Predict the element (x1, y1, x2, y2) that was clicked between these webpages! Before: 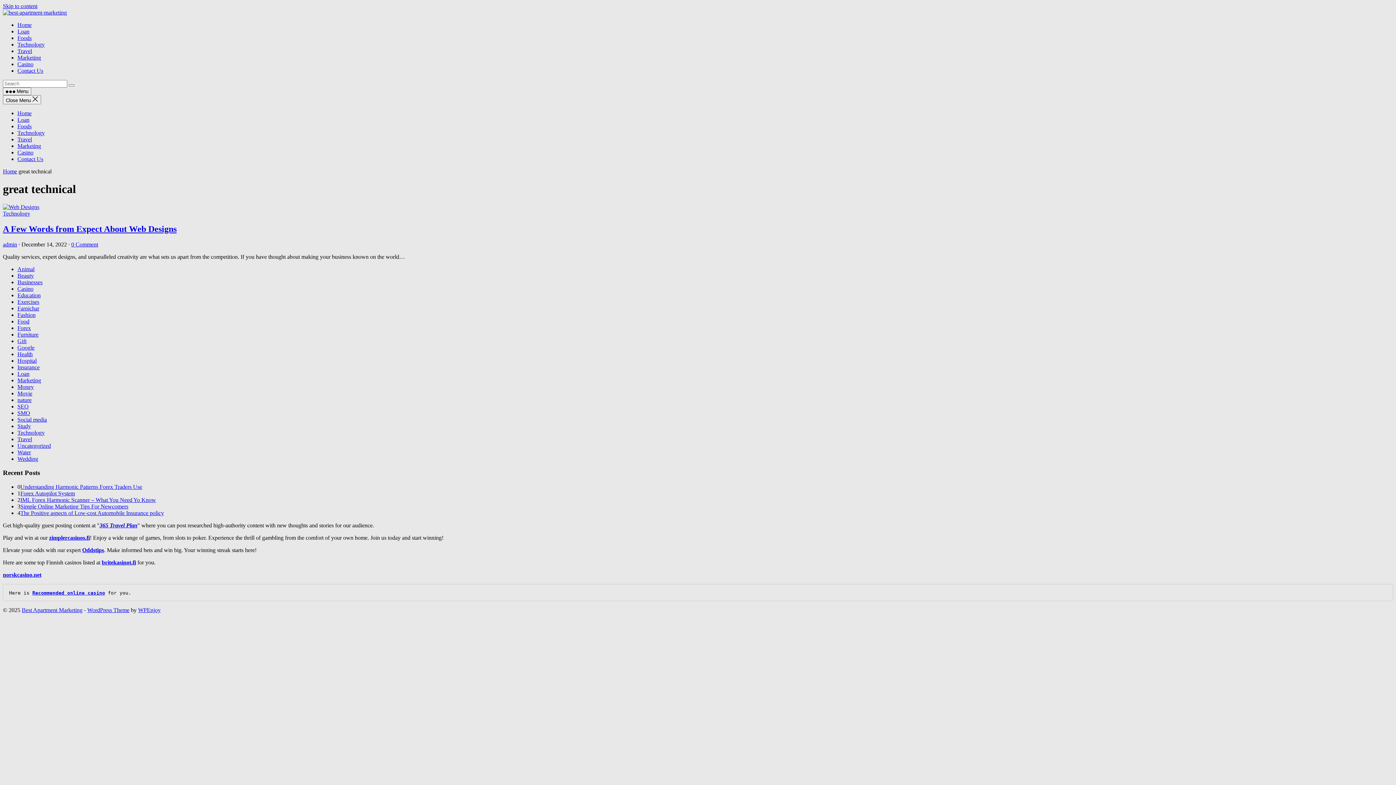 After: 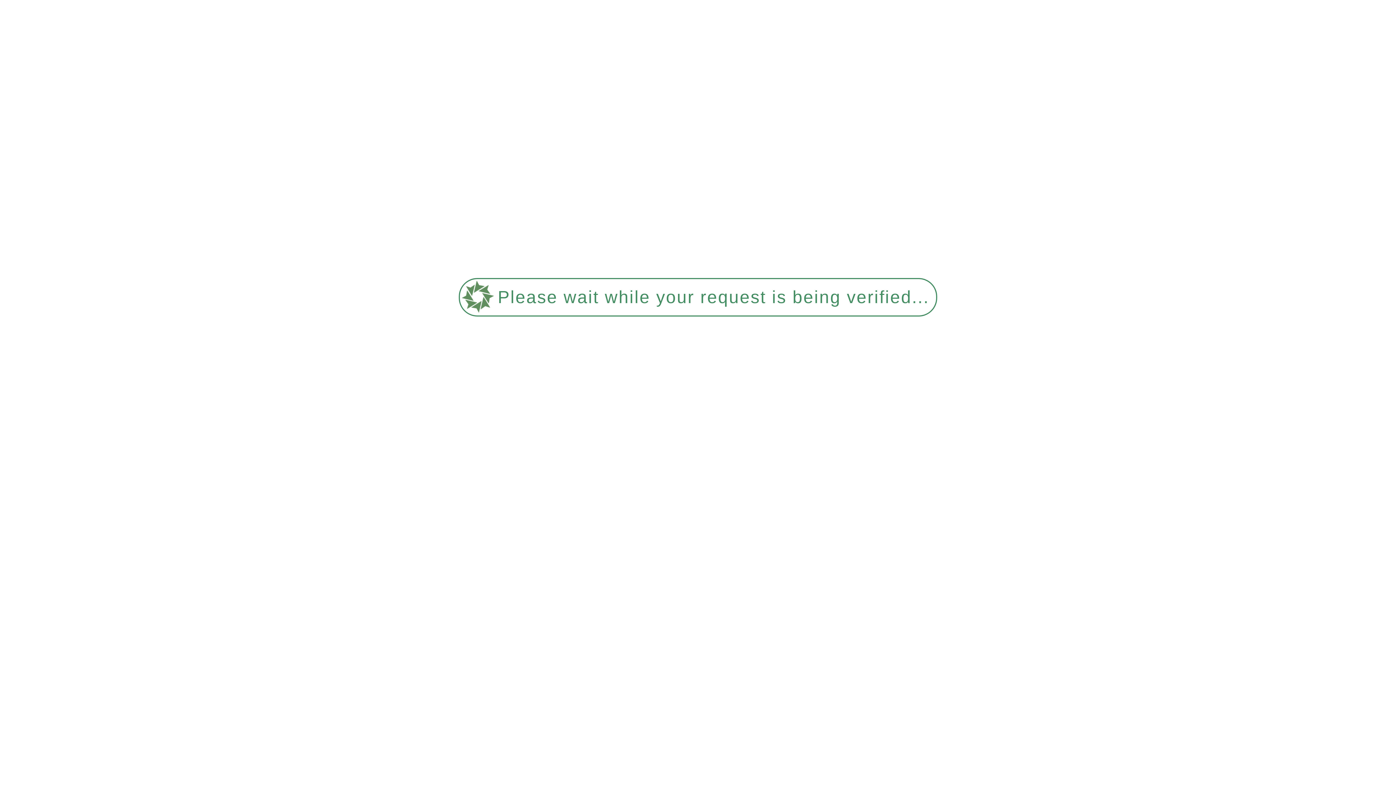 Action: label: admin bbox: (2, 241, 17, 247)